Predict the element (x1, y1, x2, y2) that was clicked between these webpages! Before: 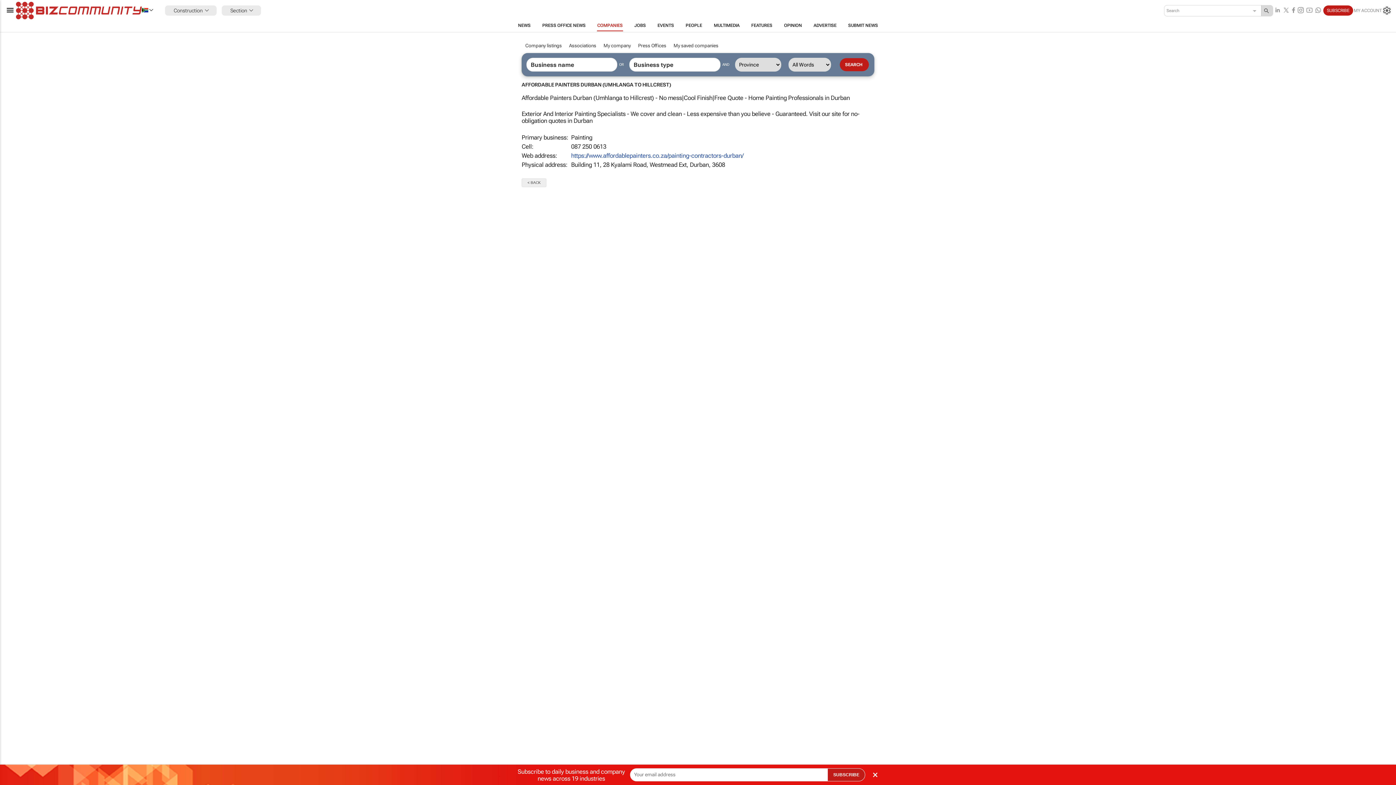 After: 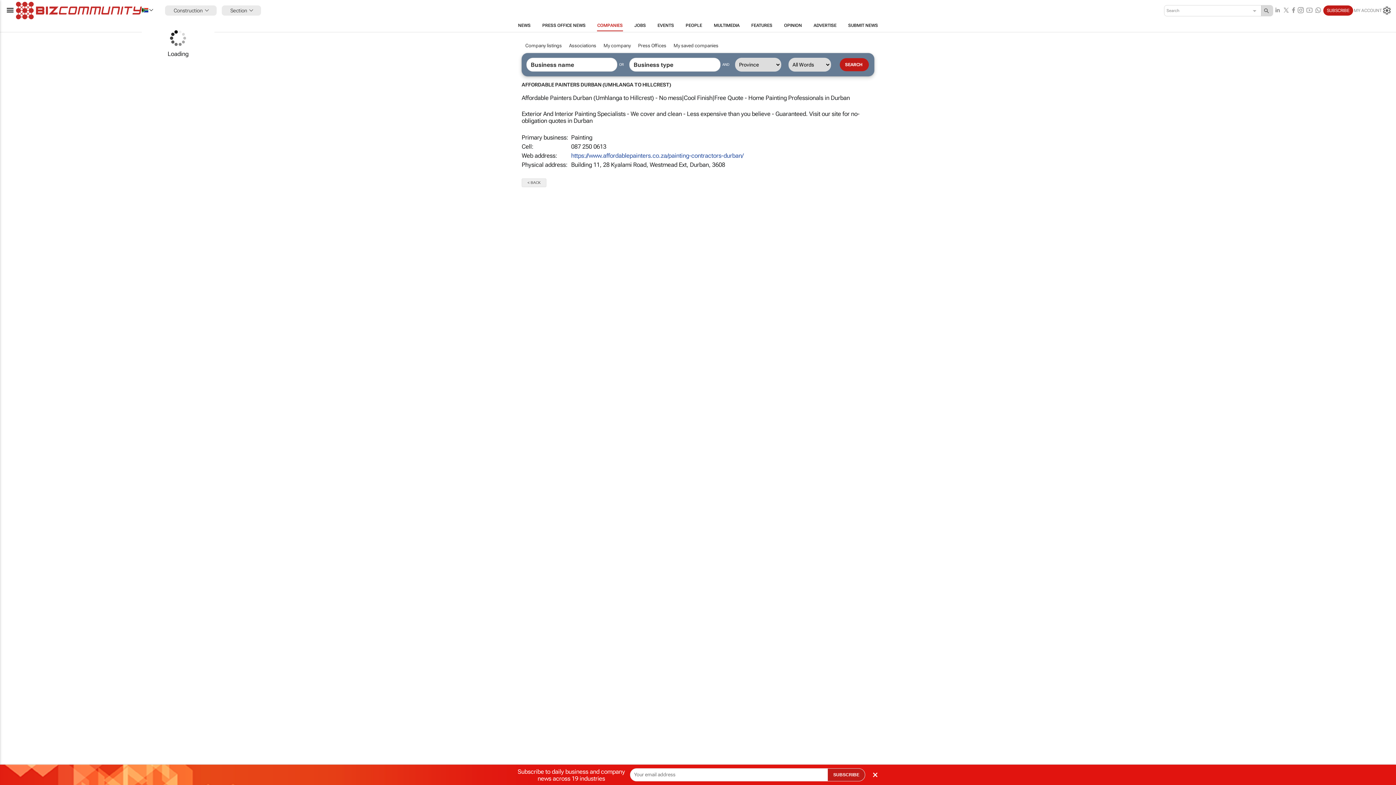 Action: bbox: (141, 4, 154, 16)